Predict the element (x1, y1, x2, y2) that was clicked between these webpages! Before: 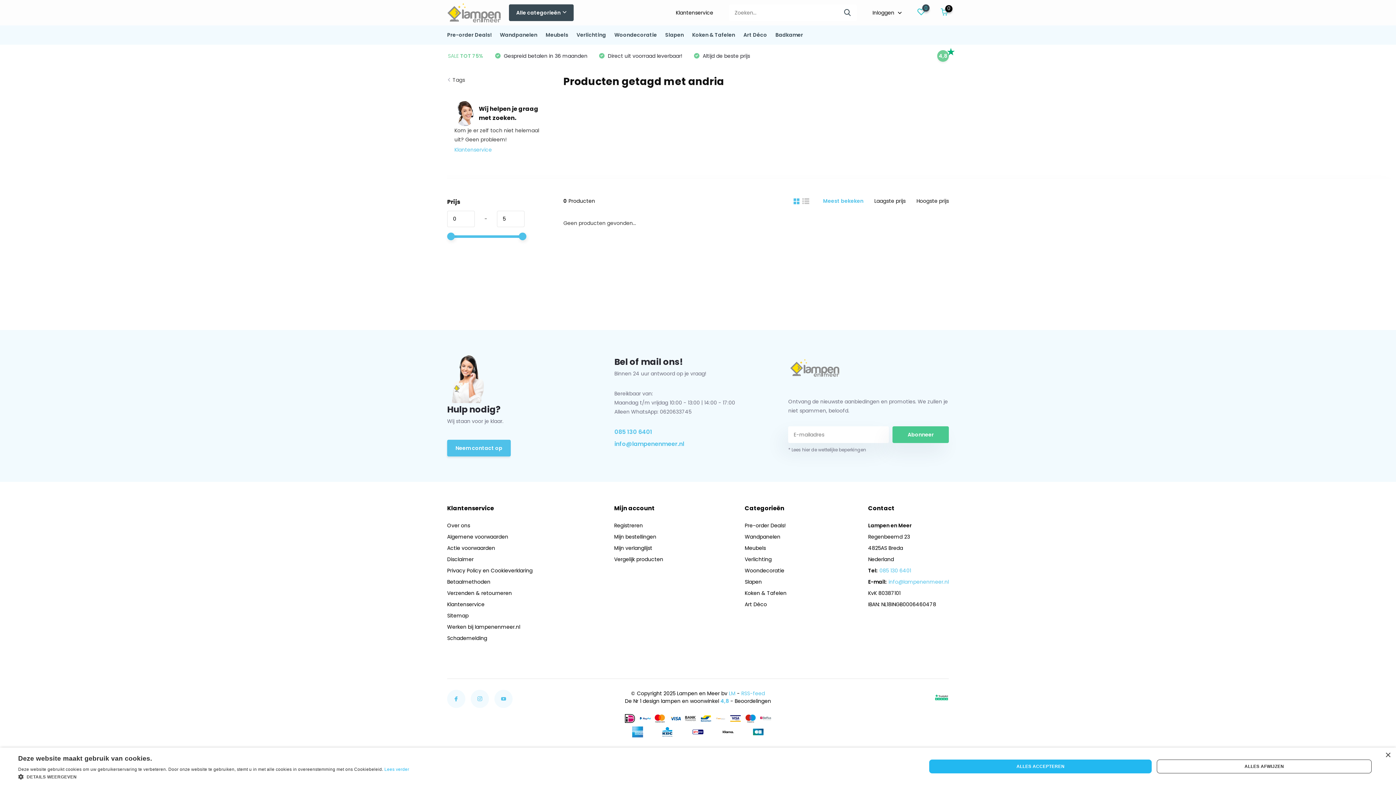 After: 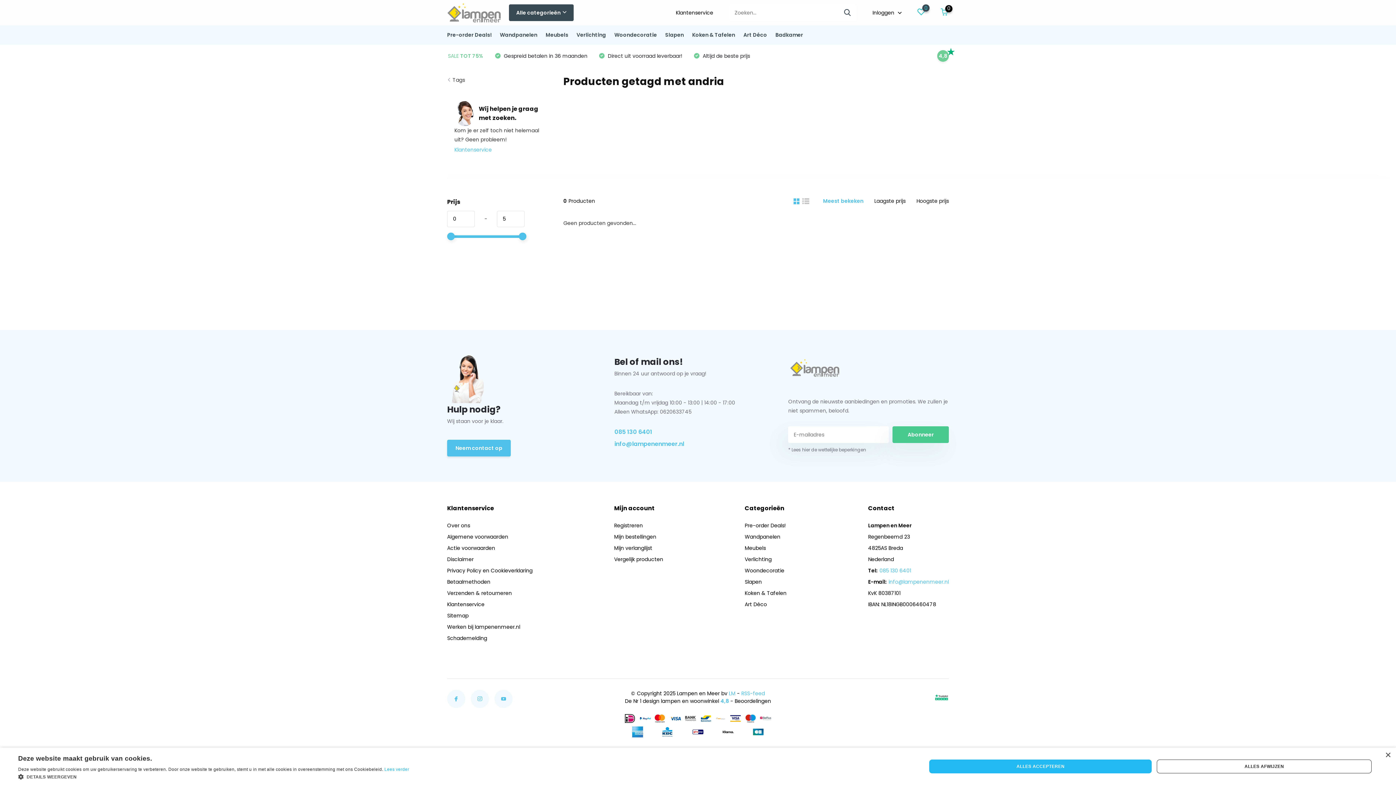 Action: bbox: (879, 567, 911, 574) label: 085 130 6401